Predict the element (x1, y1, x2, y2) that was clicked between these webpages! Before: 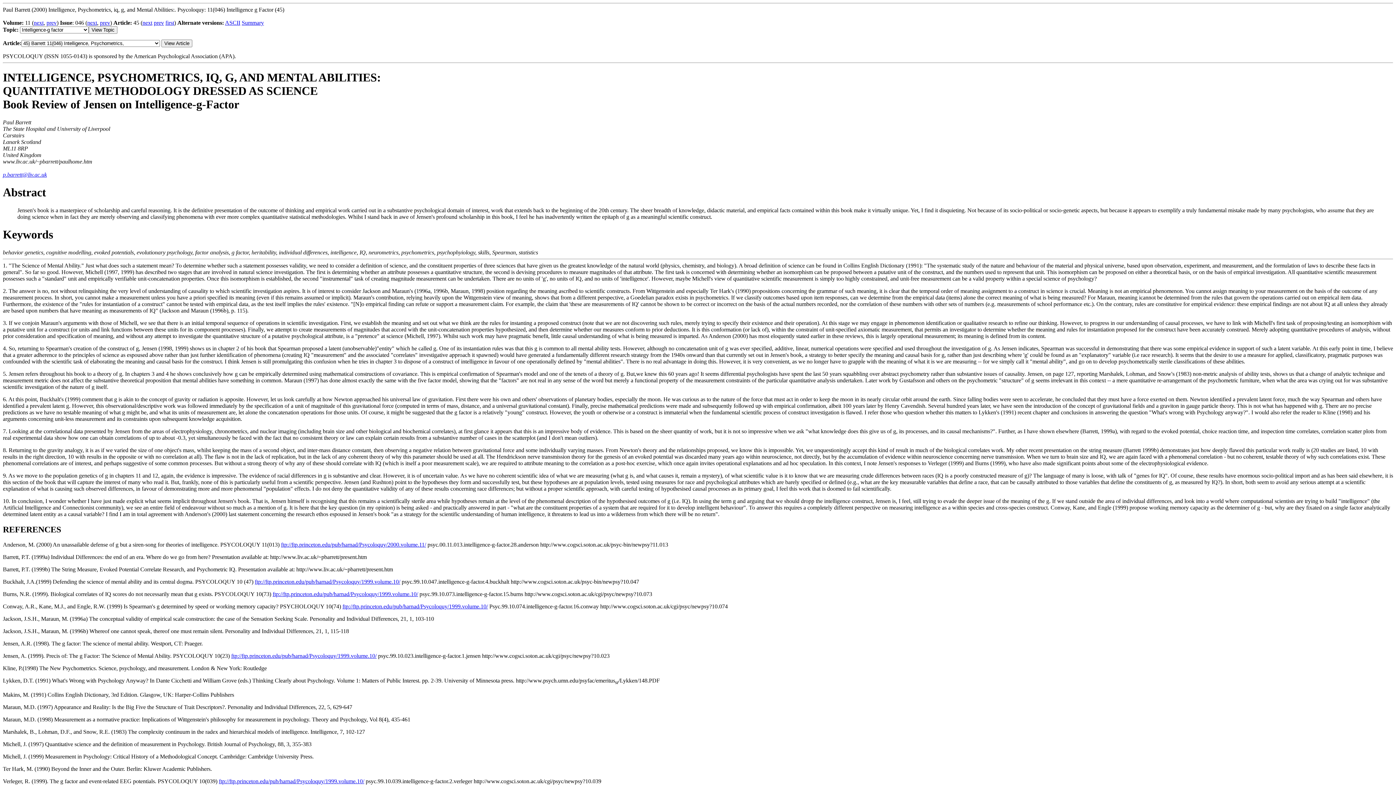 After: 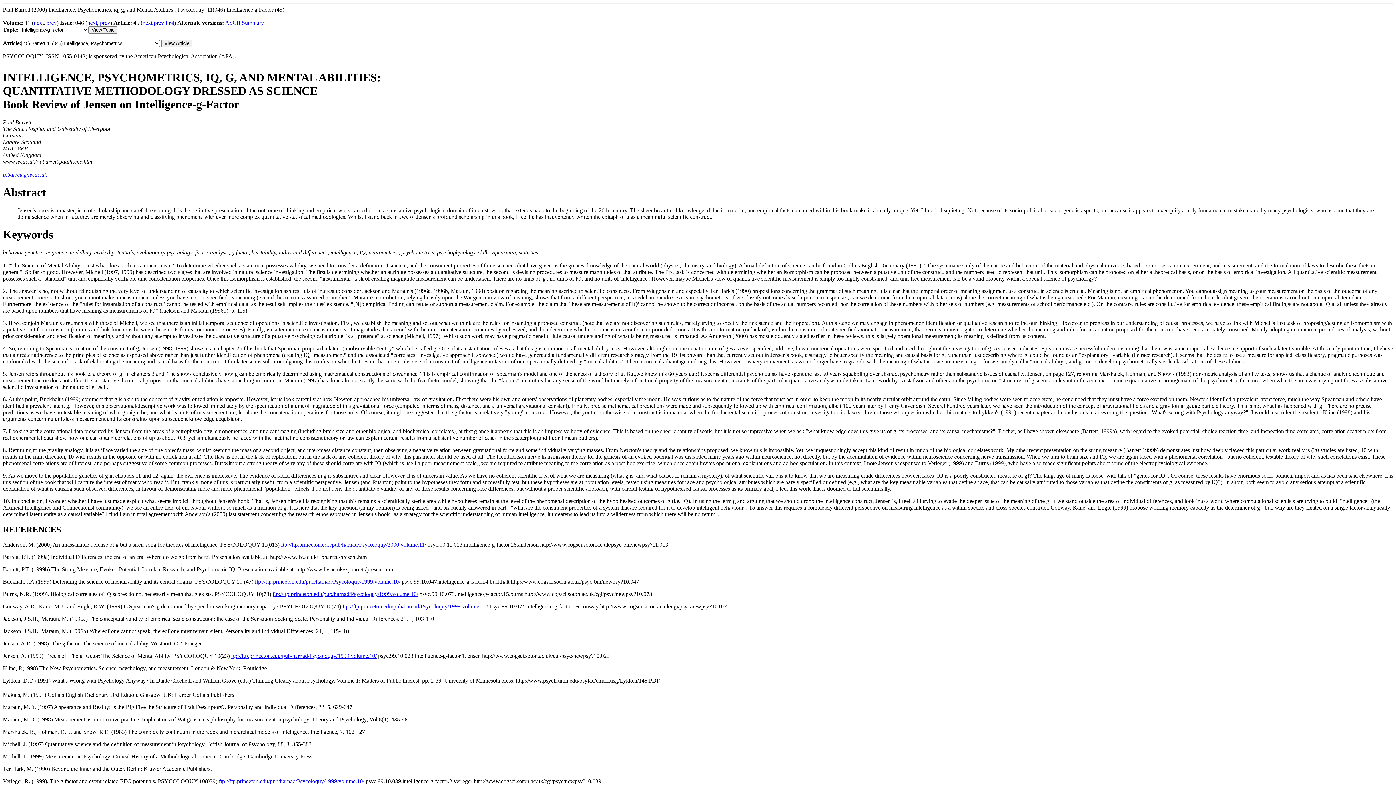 Action: label: ftp://ftp.princeton.edu/pub/harnad/Psycoloquy/1999.volume.10/ bbox: (342, 603, 488, 609)